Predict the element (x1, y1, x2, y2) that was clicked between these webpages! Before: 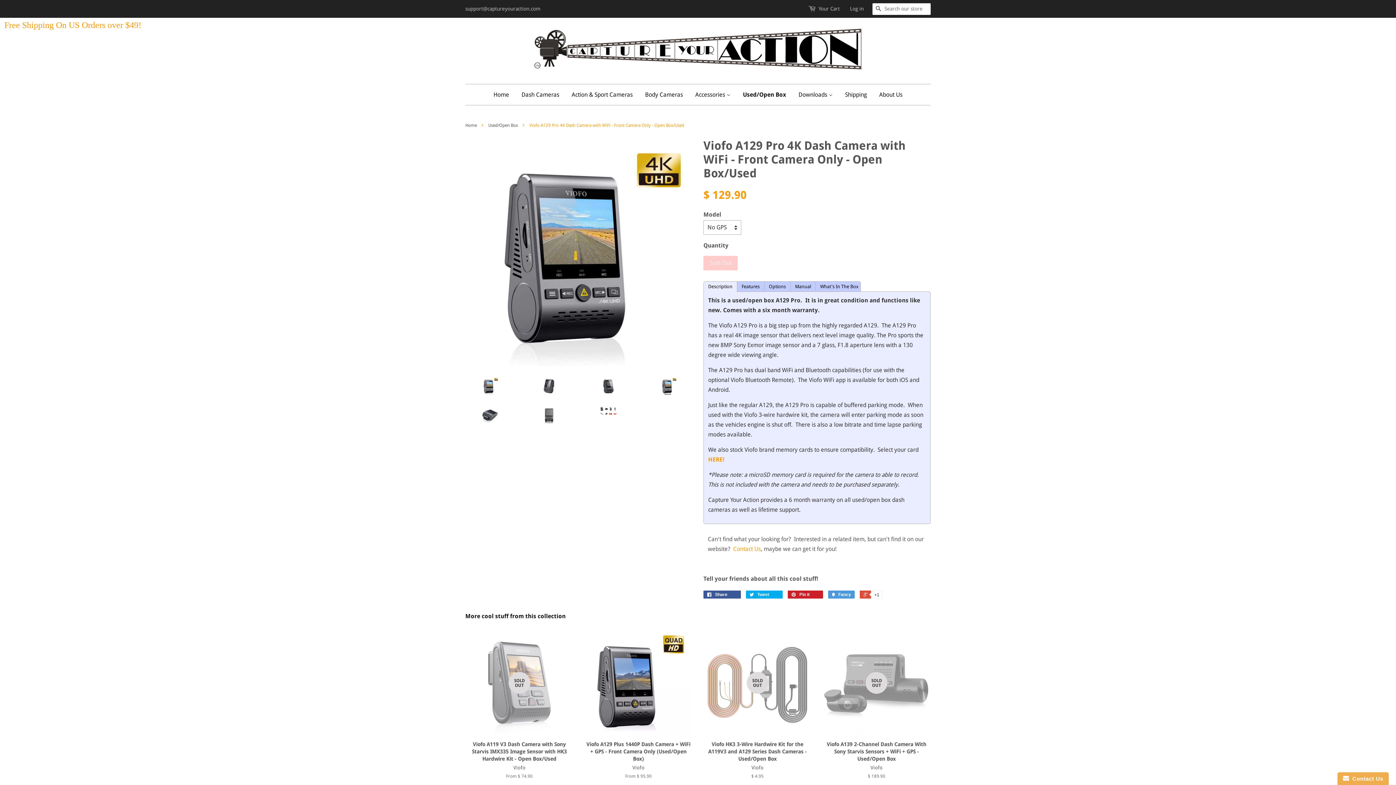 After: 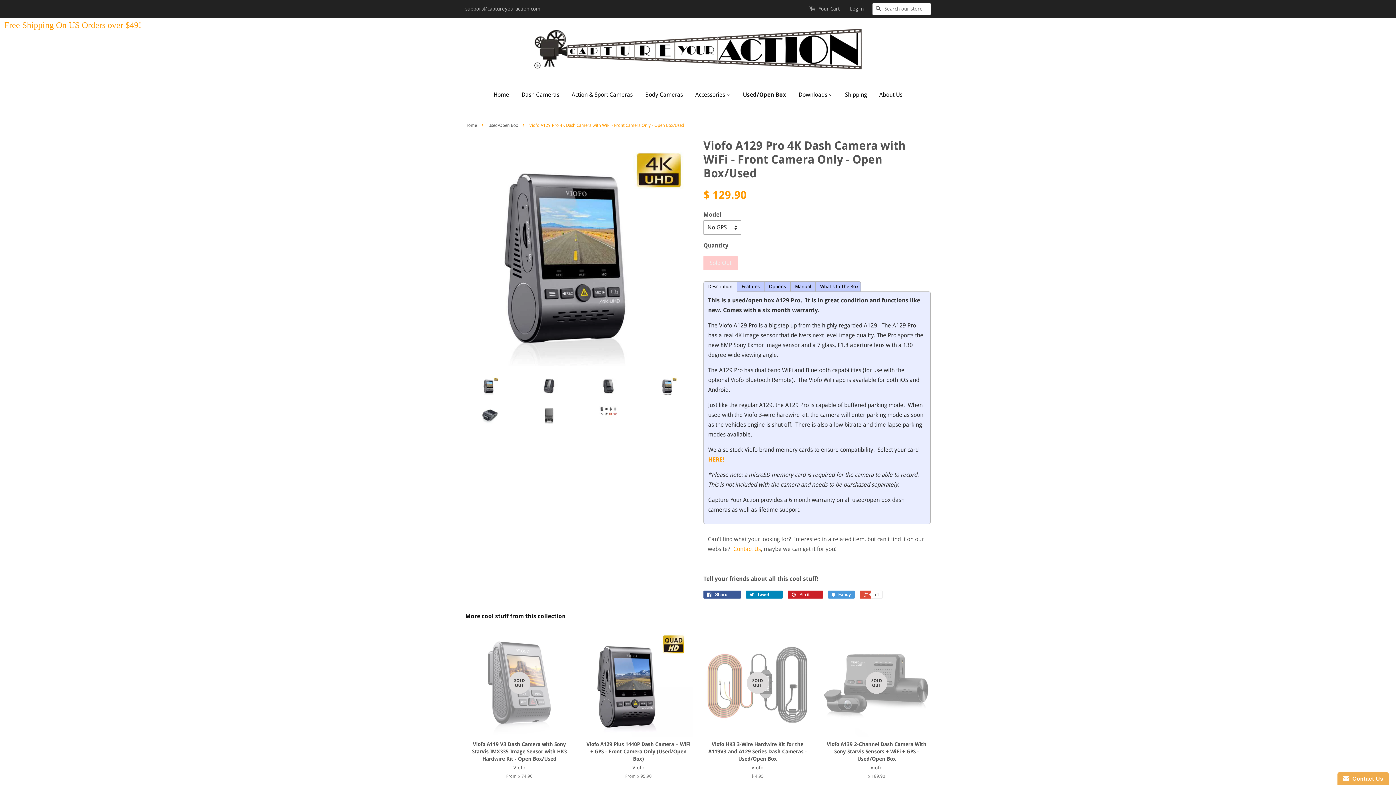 Action: bbox: (746, 590, 782, 598) label:  Tweet 0